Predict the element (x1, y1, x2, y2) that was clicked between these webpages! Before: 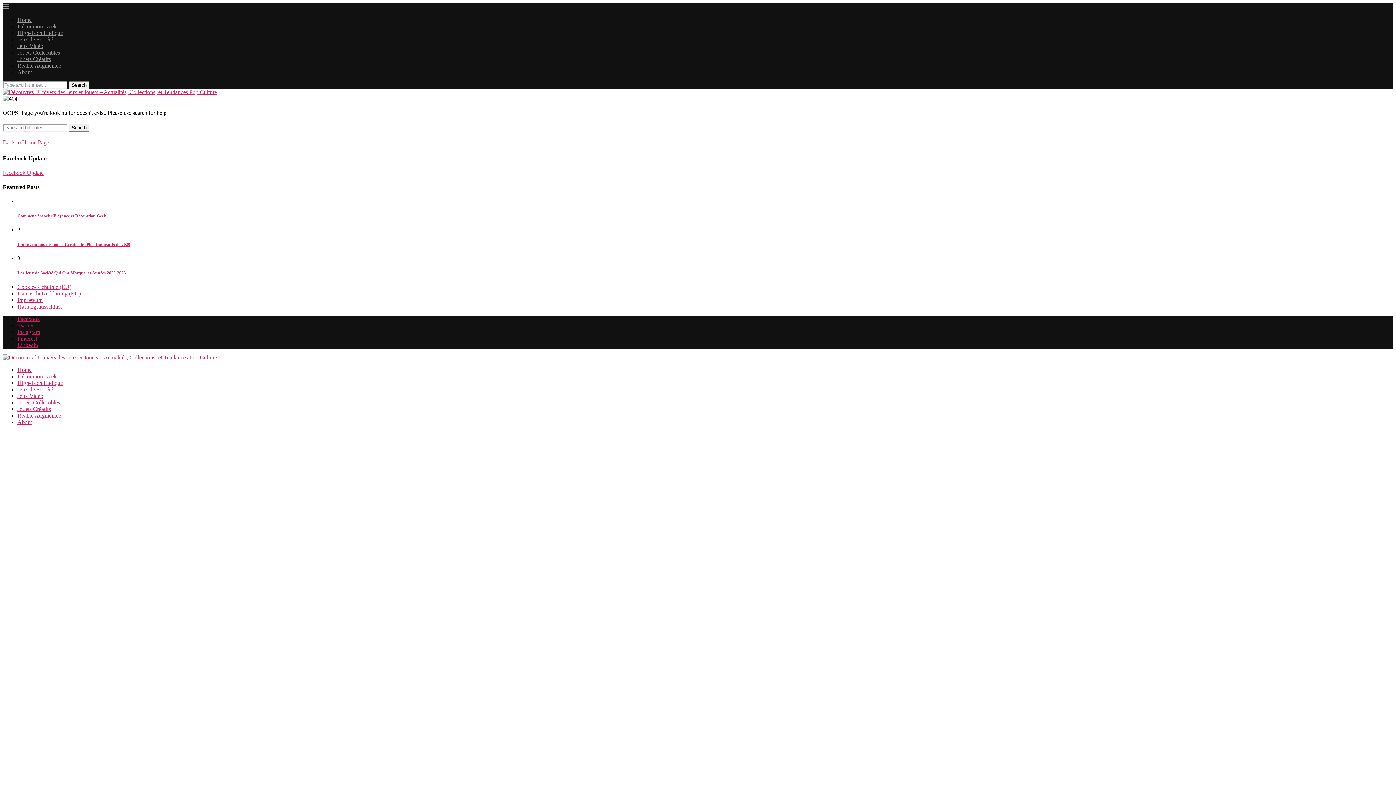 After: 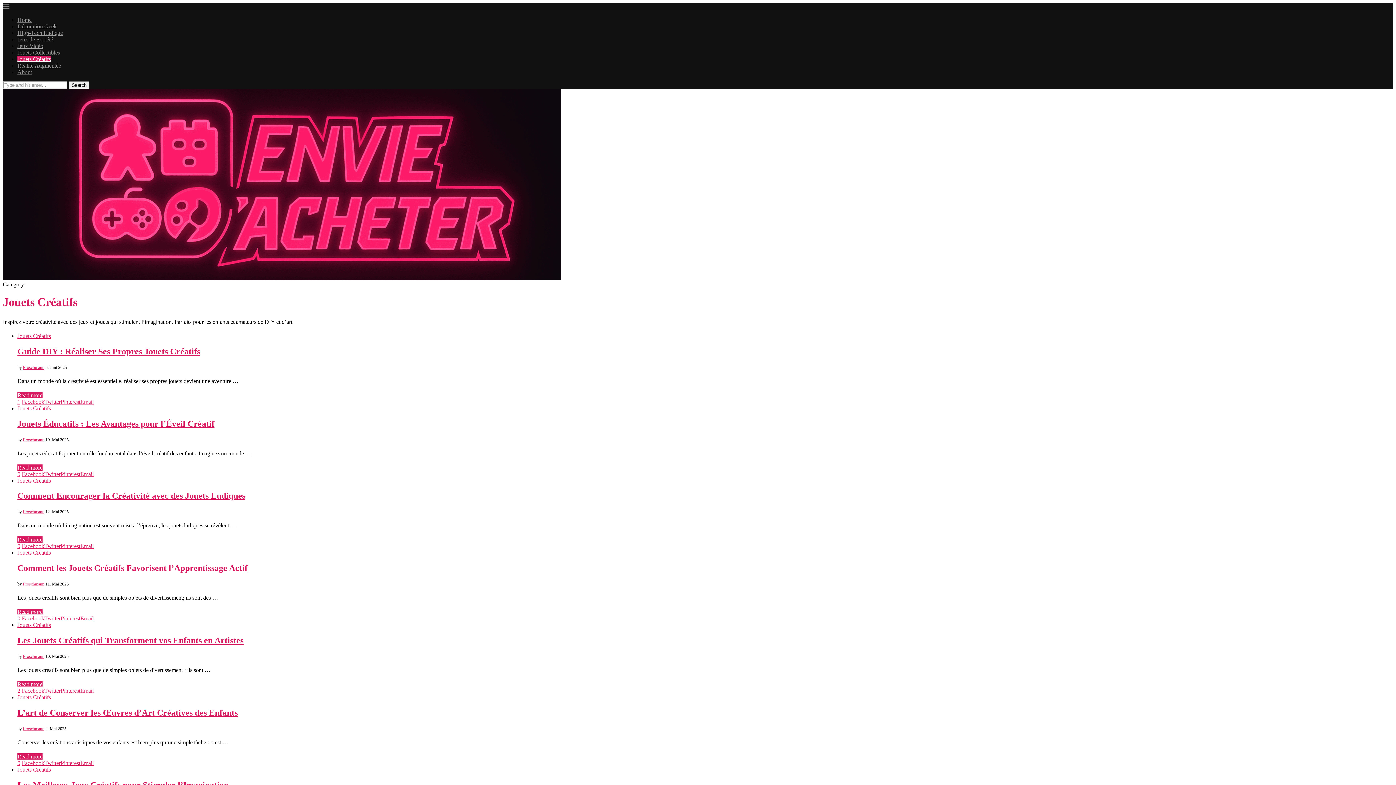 Action: label: Jouets Créatifs bbox: (17, 56, 50, 62)